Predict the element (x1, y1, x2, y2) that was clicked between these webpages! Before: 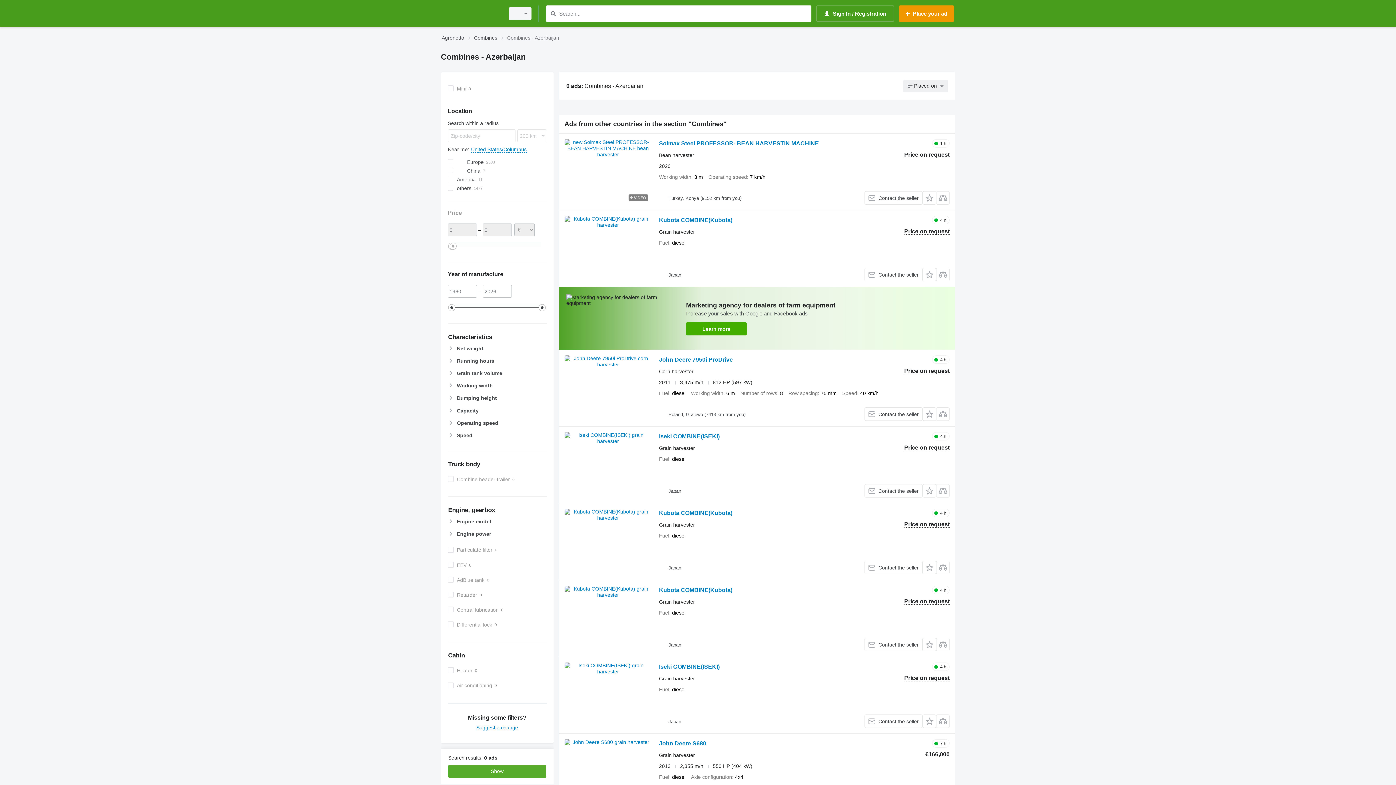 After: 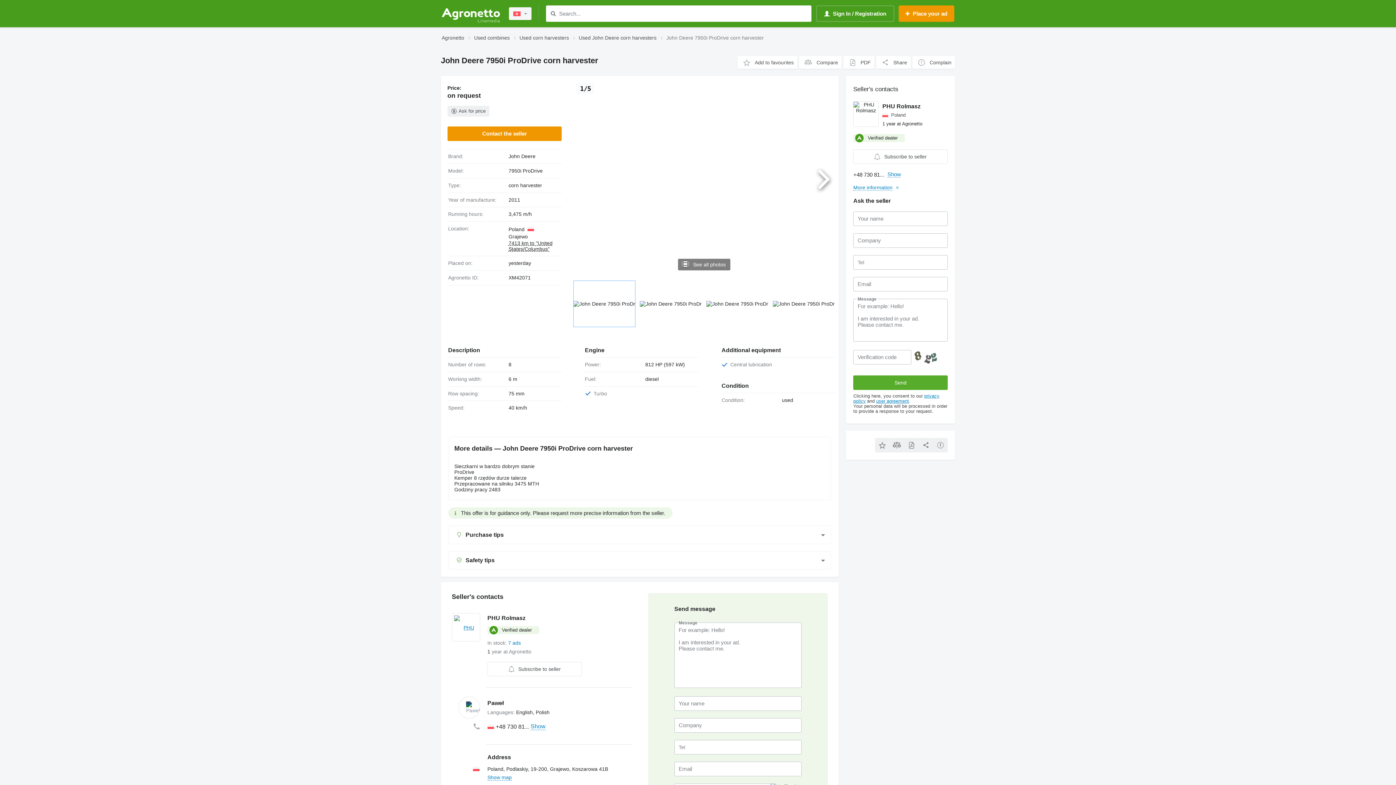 Action: label: John Deere 7950i ProDrive bbox: (659, 356, 733, 365)